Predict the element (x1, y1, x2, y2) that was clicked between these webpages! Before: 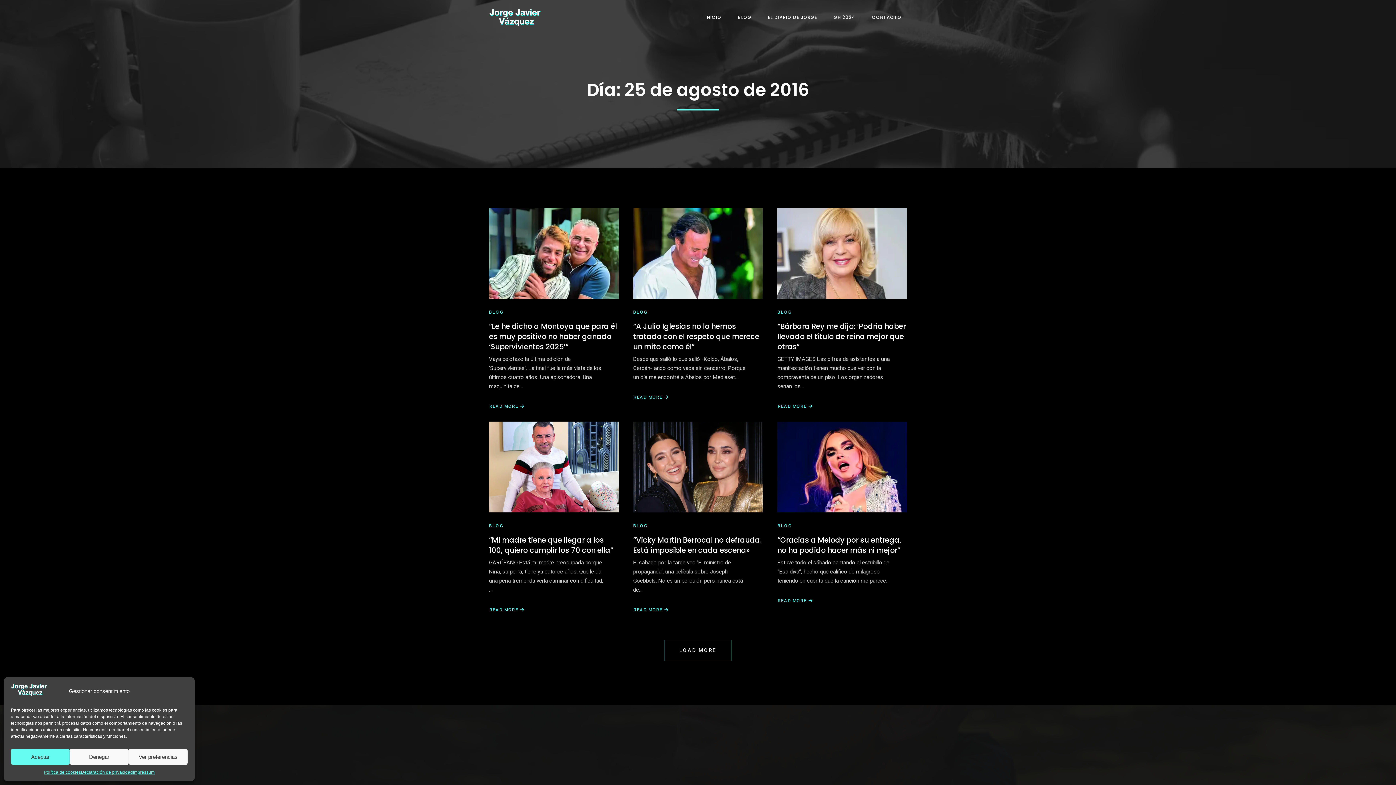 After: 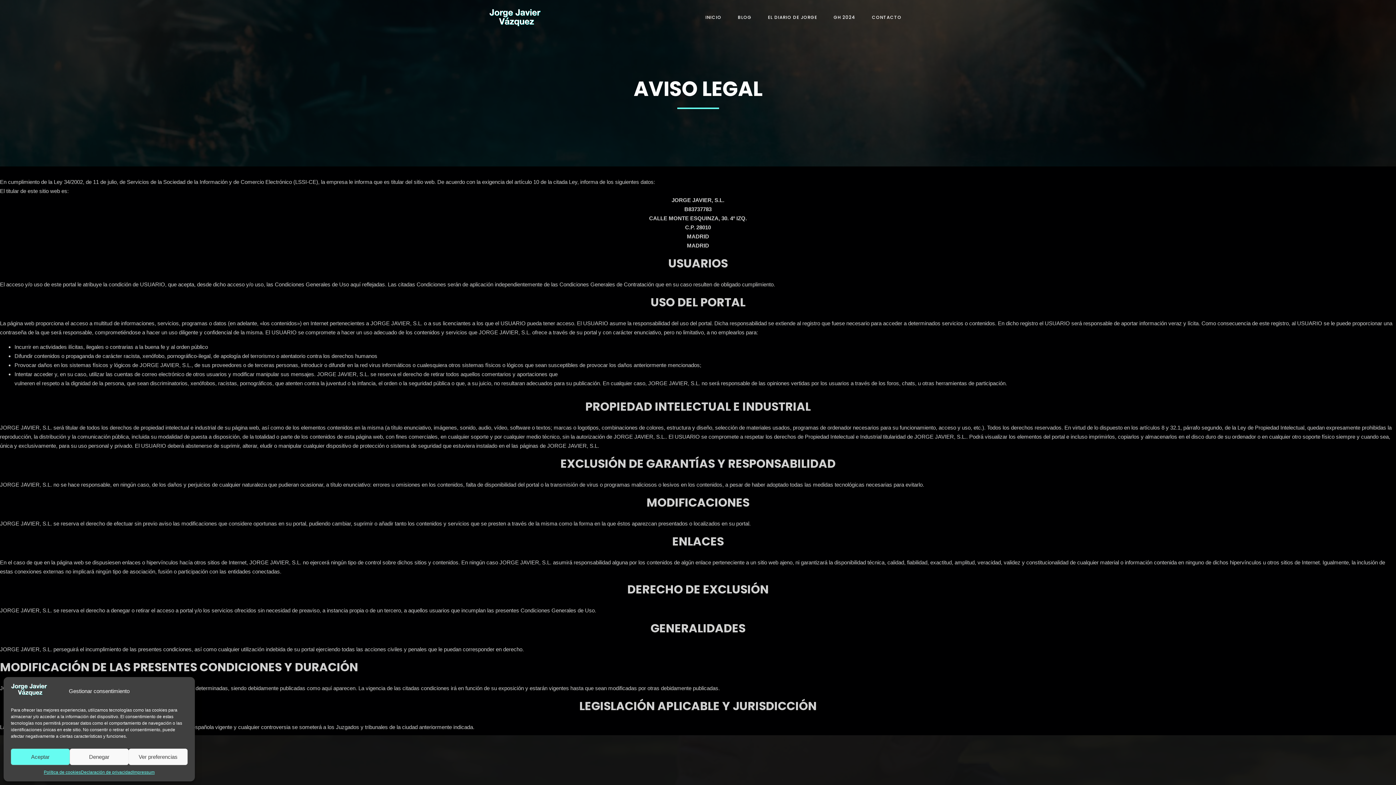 Action: bbox: (132, 769, 154, 776) label: Impressum